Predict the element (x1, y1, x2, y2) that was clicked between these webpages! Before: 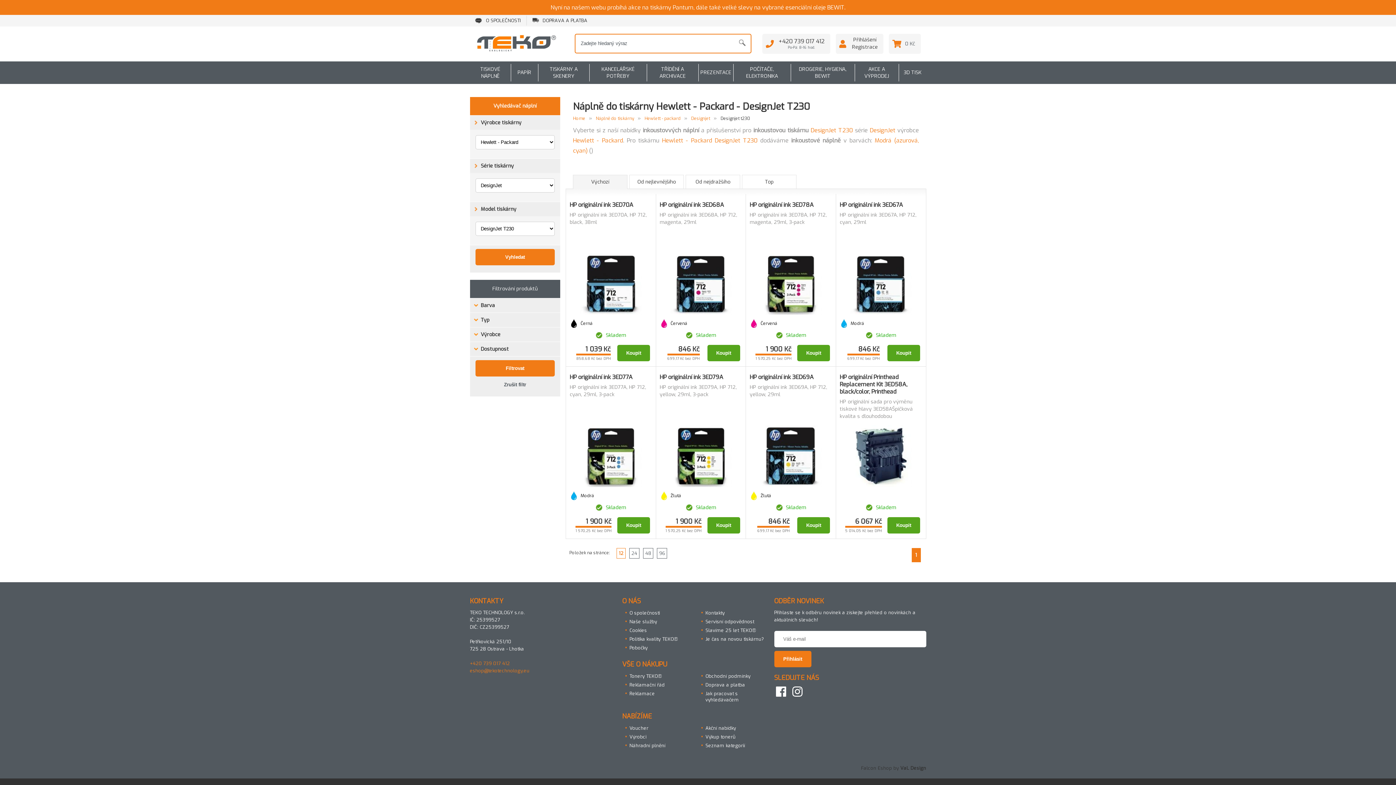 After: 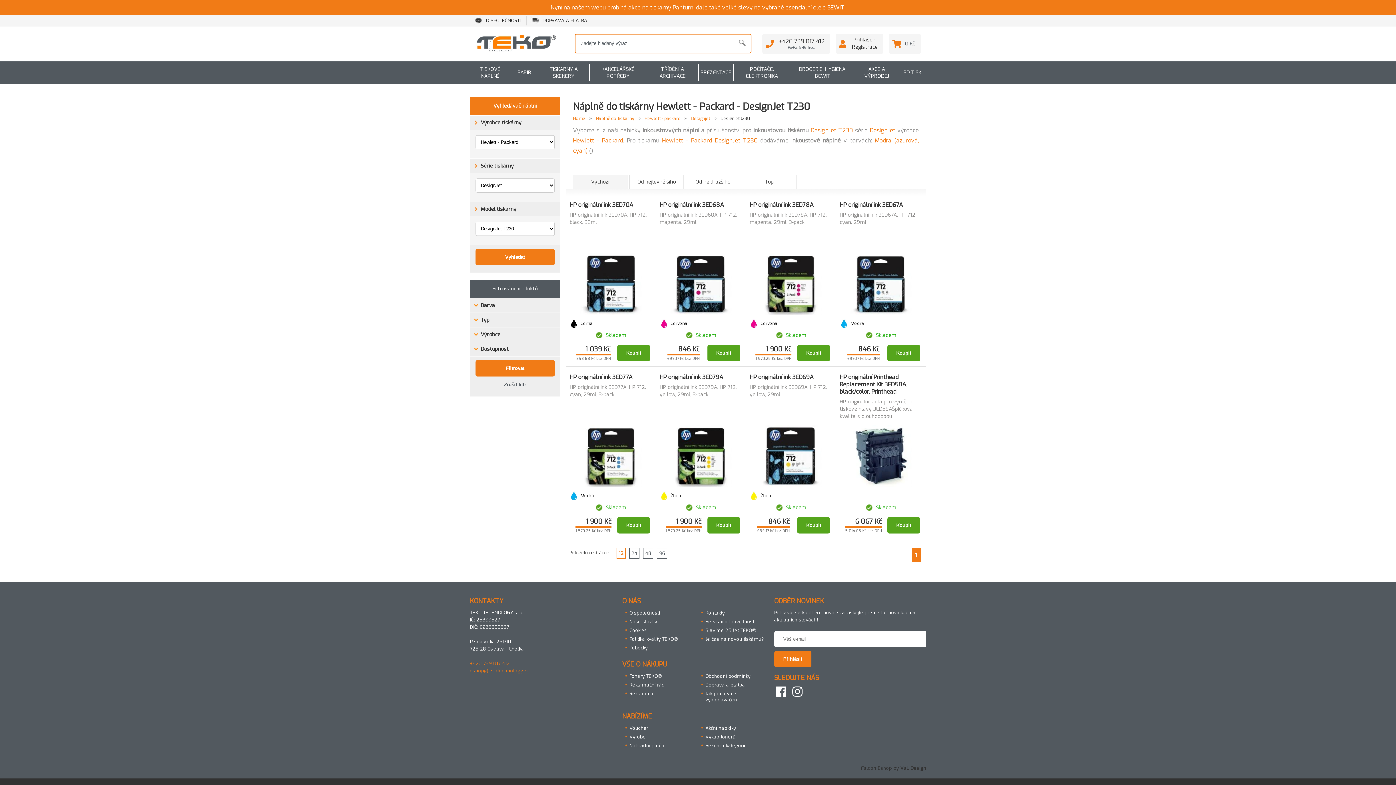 Action: bbox: (720, 115, 750, 121) label: Designjet t230